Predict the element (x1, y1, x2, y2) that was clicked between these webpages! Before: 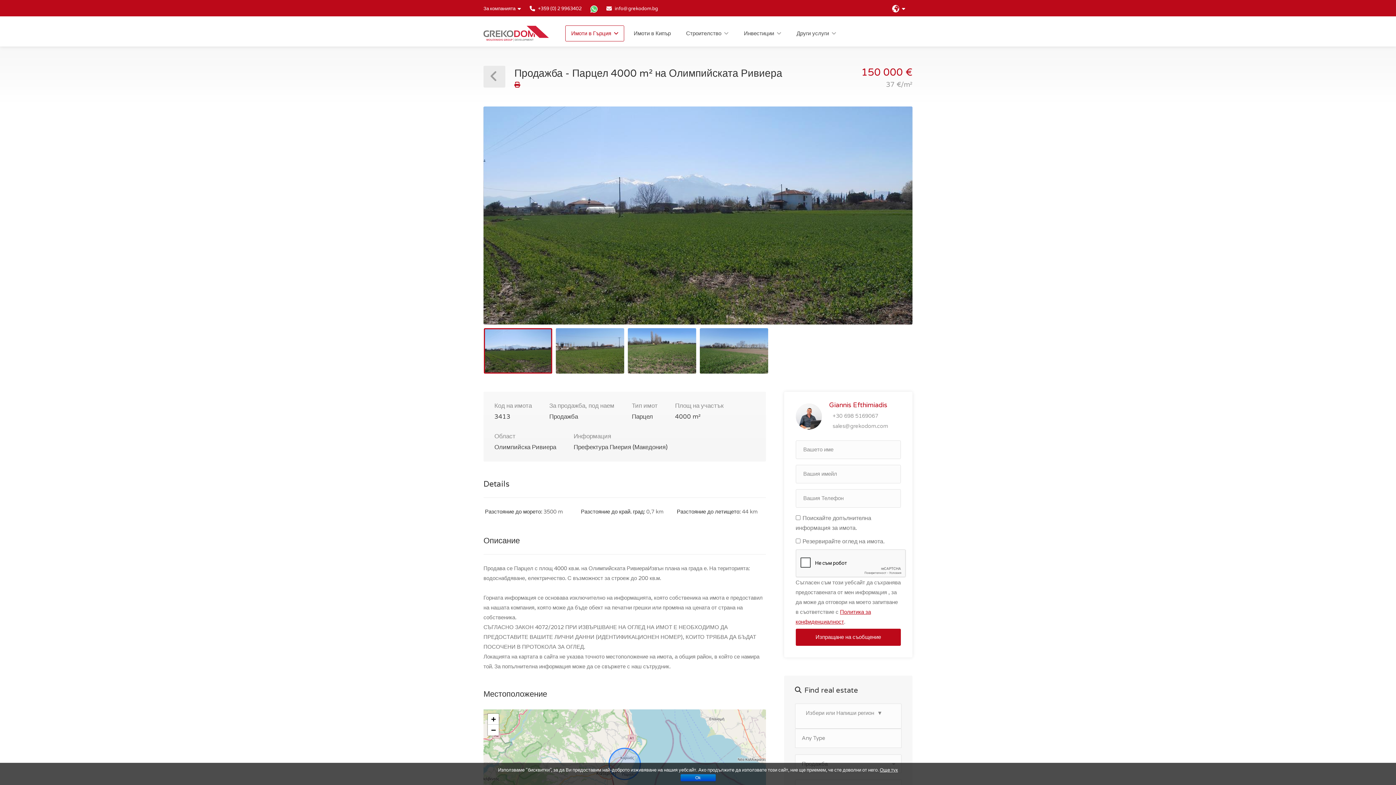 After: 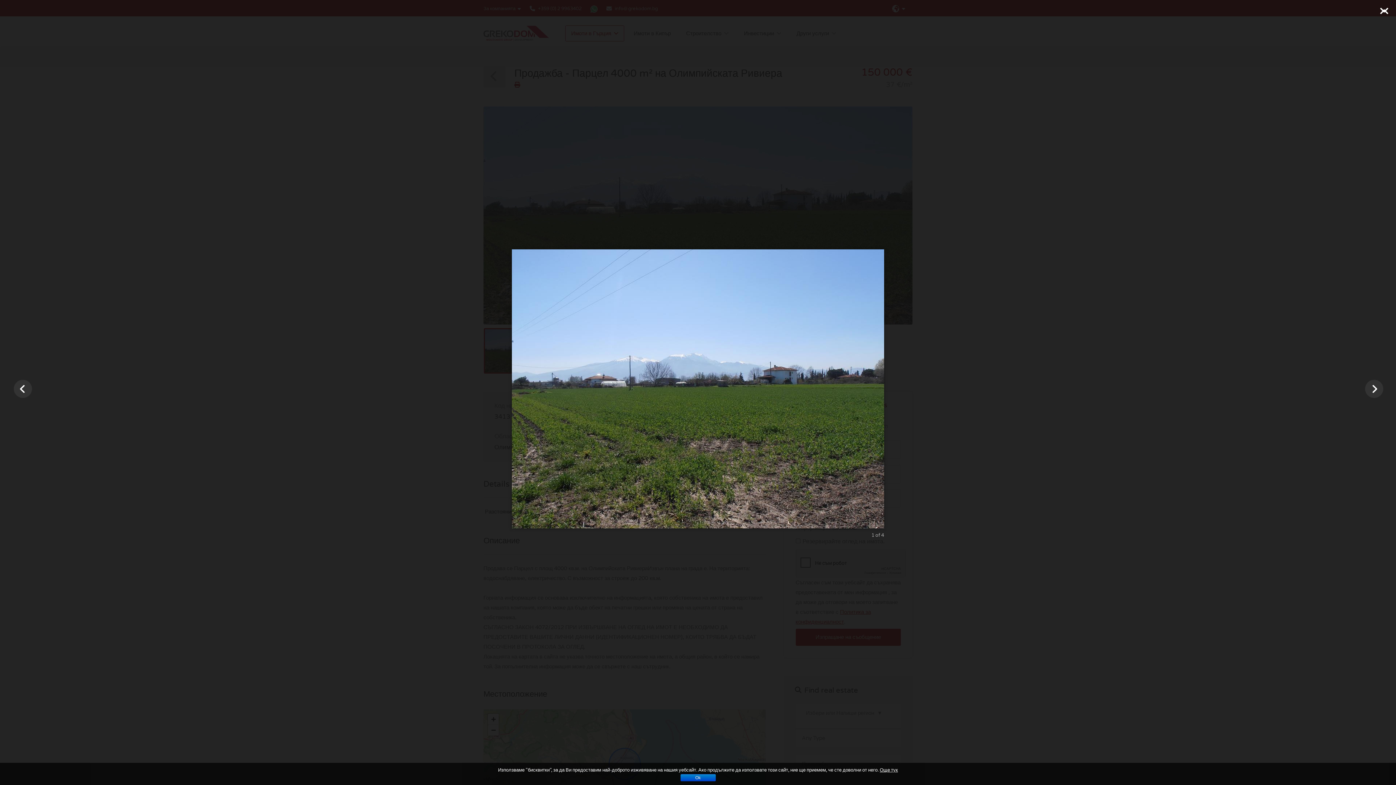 Action: bbox: (483, 106, 912, 324)